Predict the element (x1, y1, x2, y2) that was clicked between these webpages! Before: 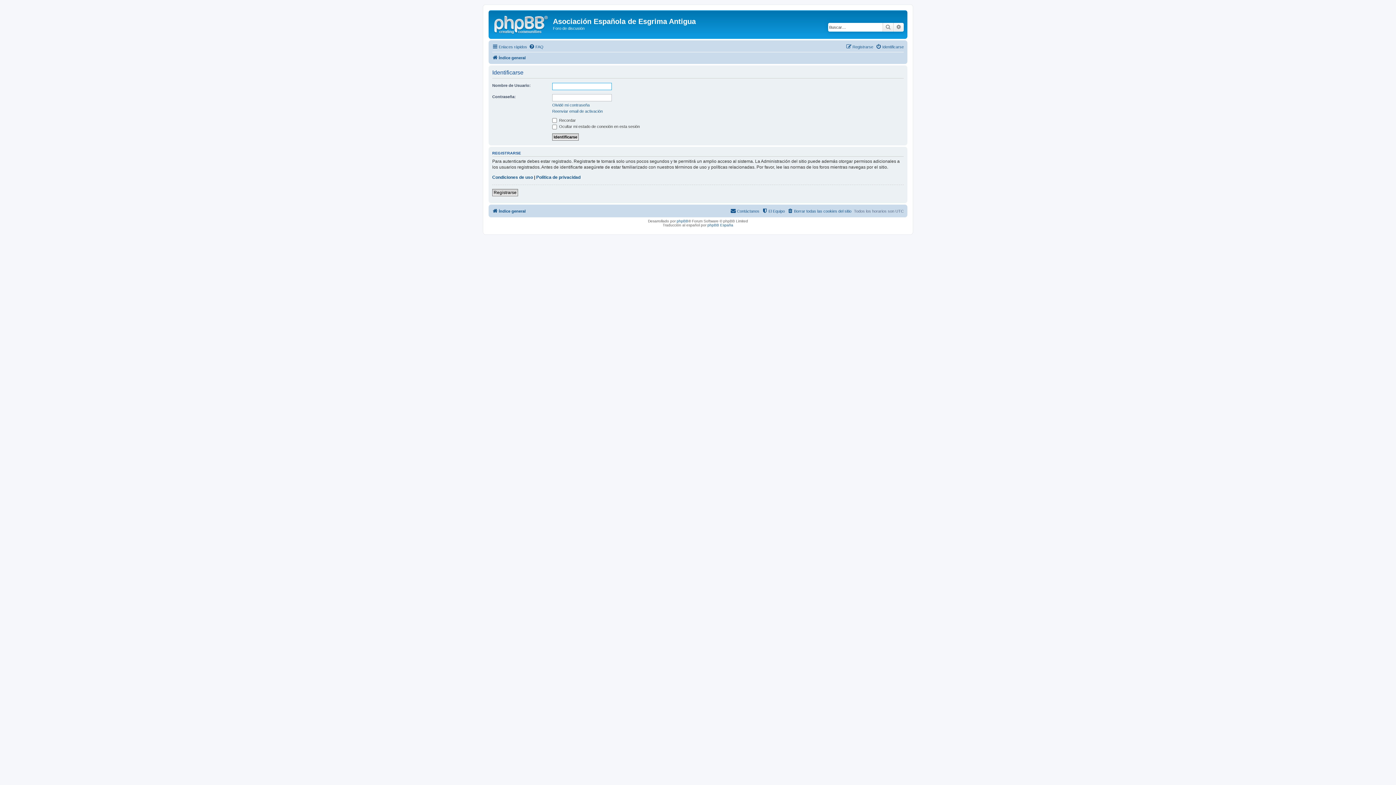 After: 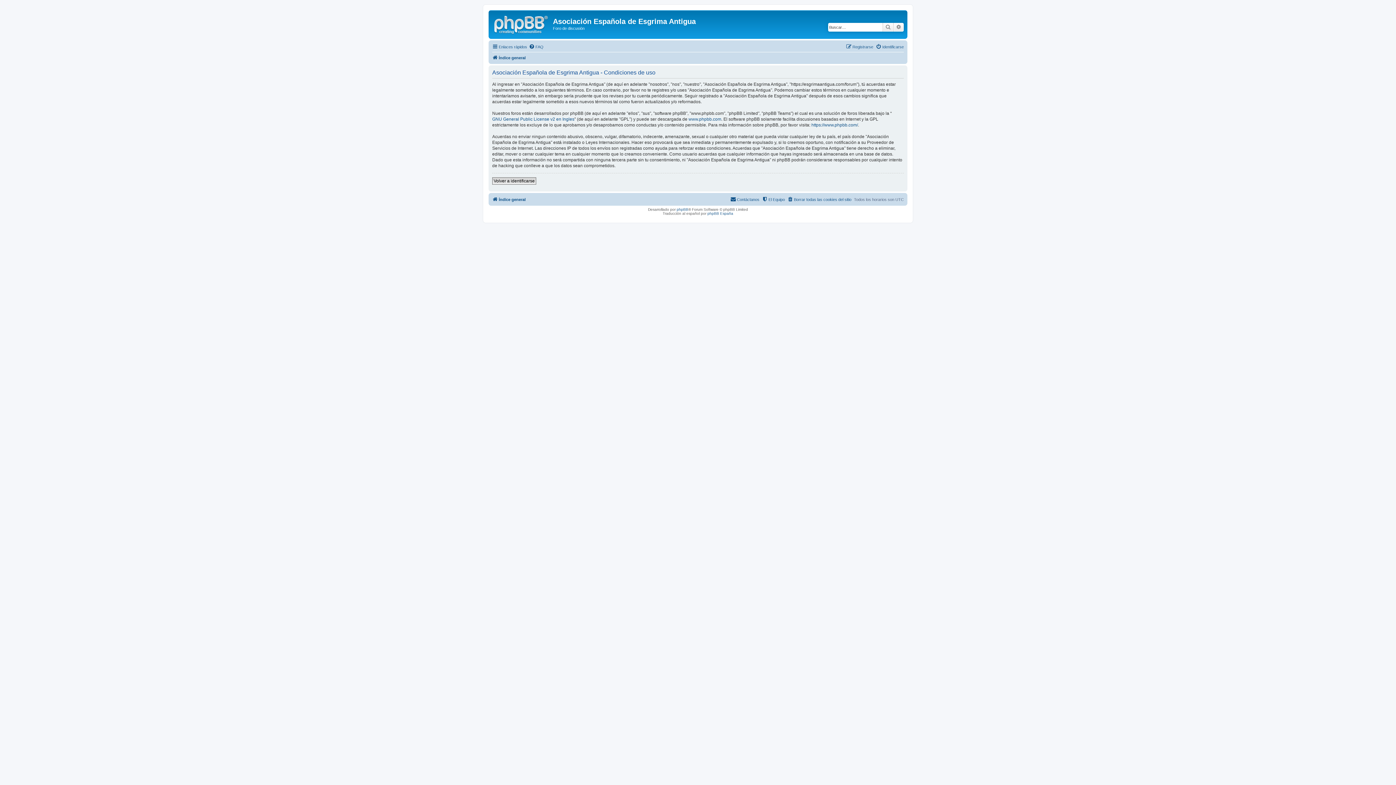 Action: label: Condiciones de uso bbox: (492, 174, 533, 180)